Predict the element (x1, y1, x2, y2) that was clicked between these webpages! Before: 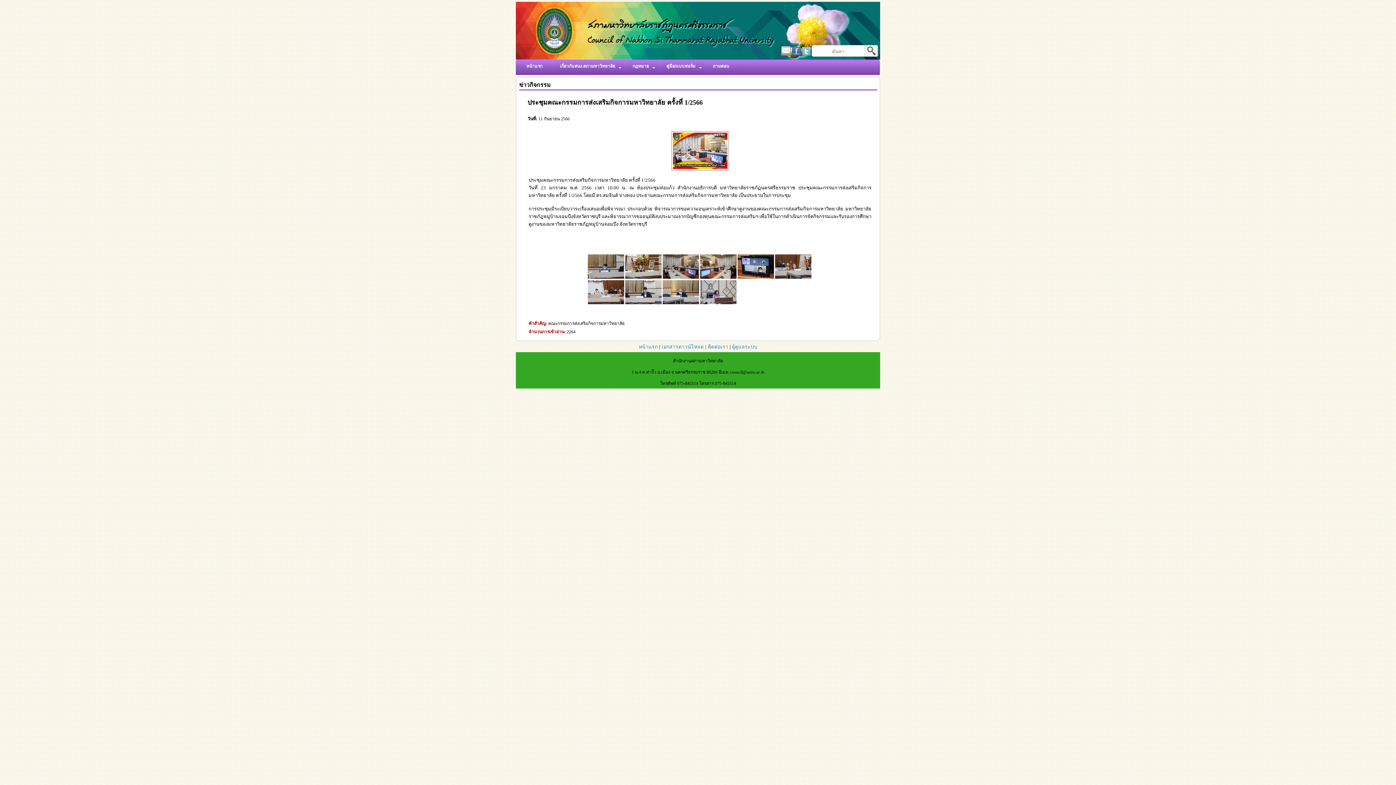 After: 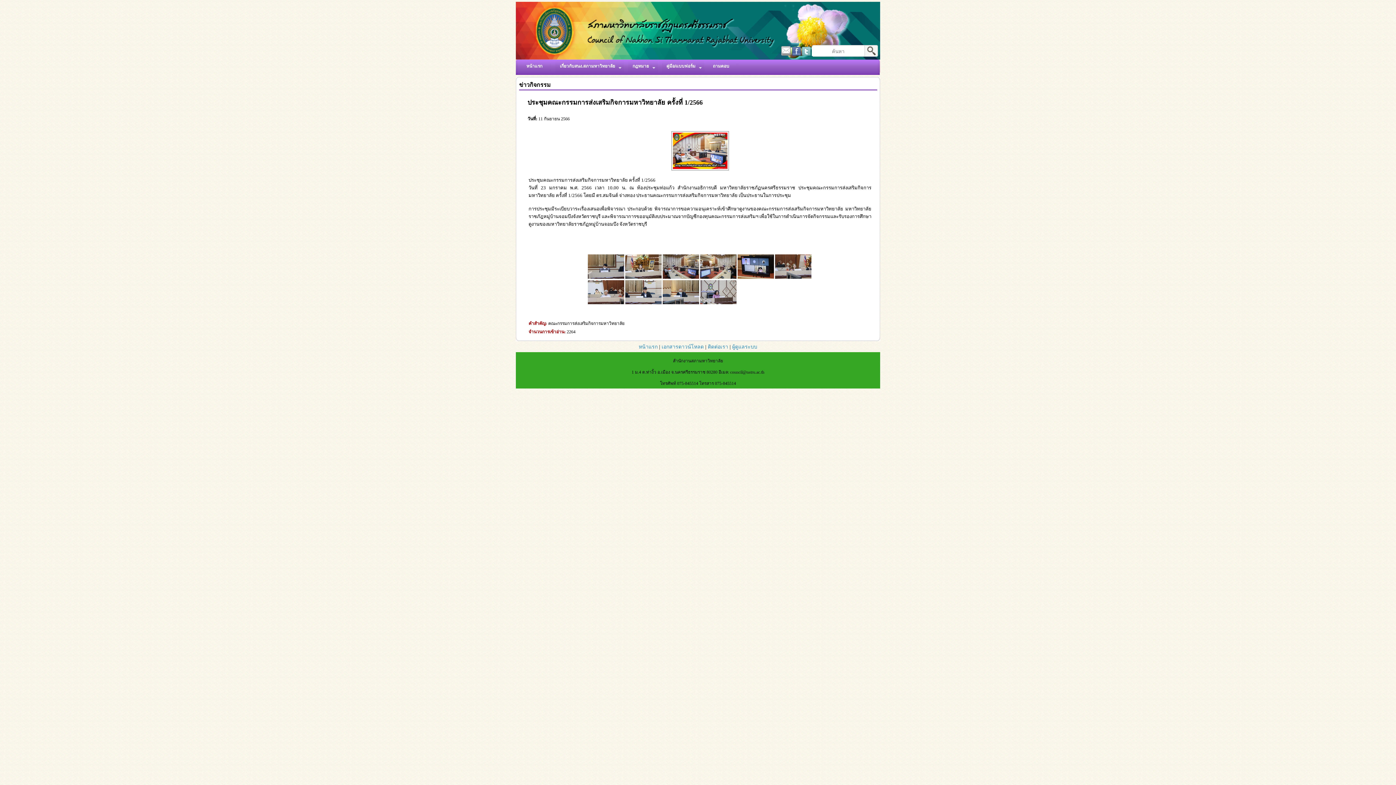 Action: bbox: (864, 52, 878, 57)